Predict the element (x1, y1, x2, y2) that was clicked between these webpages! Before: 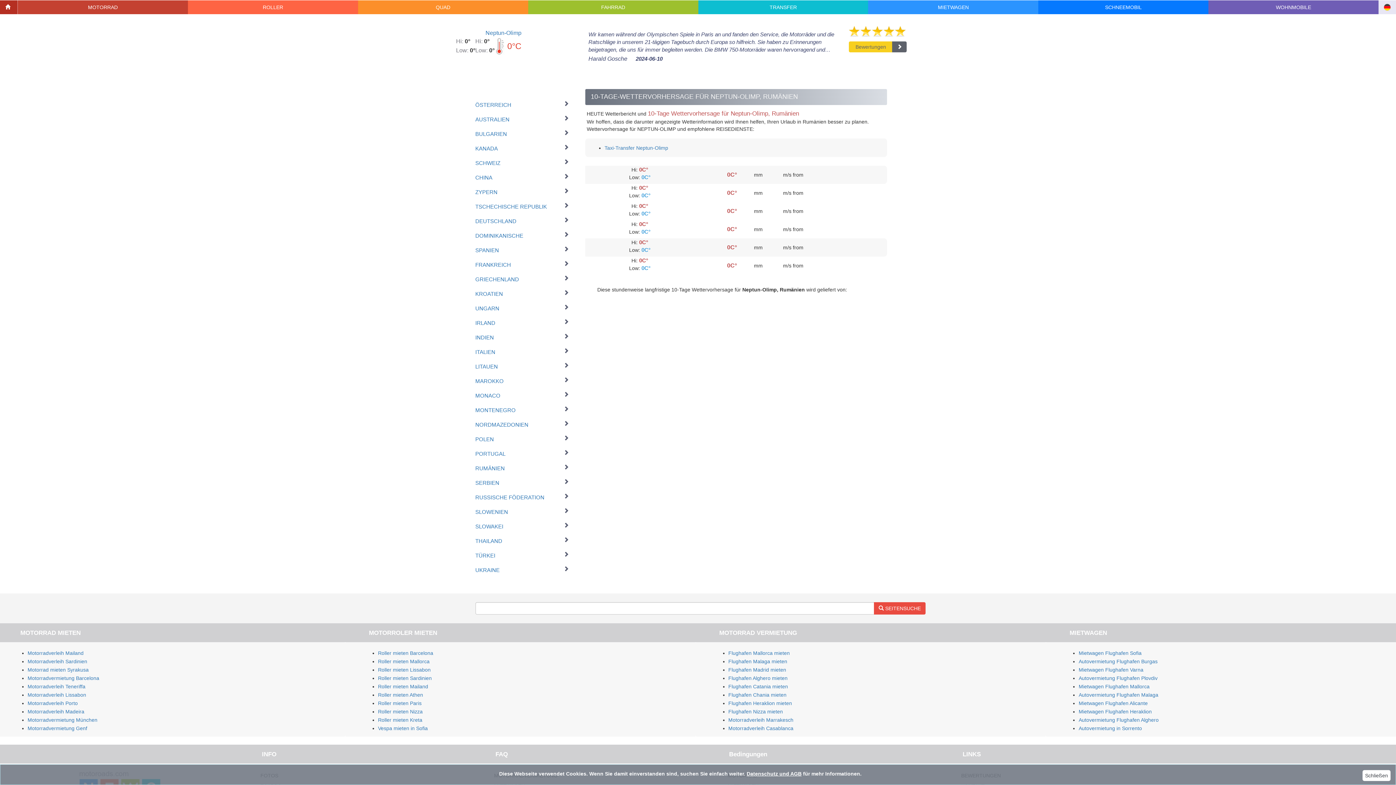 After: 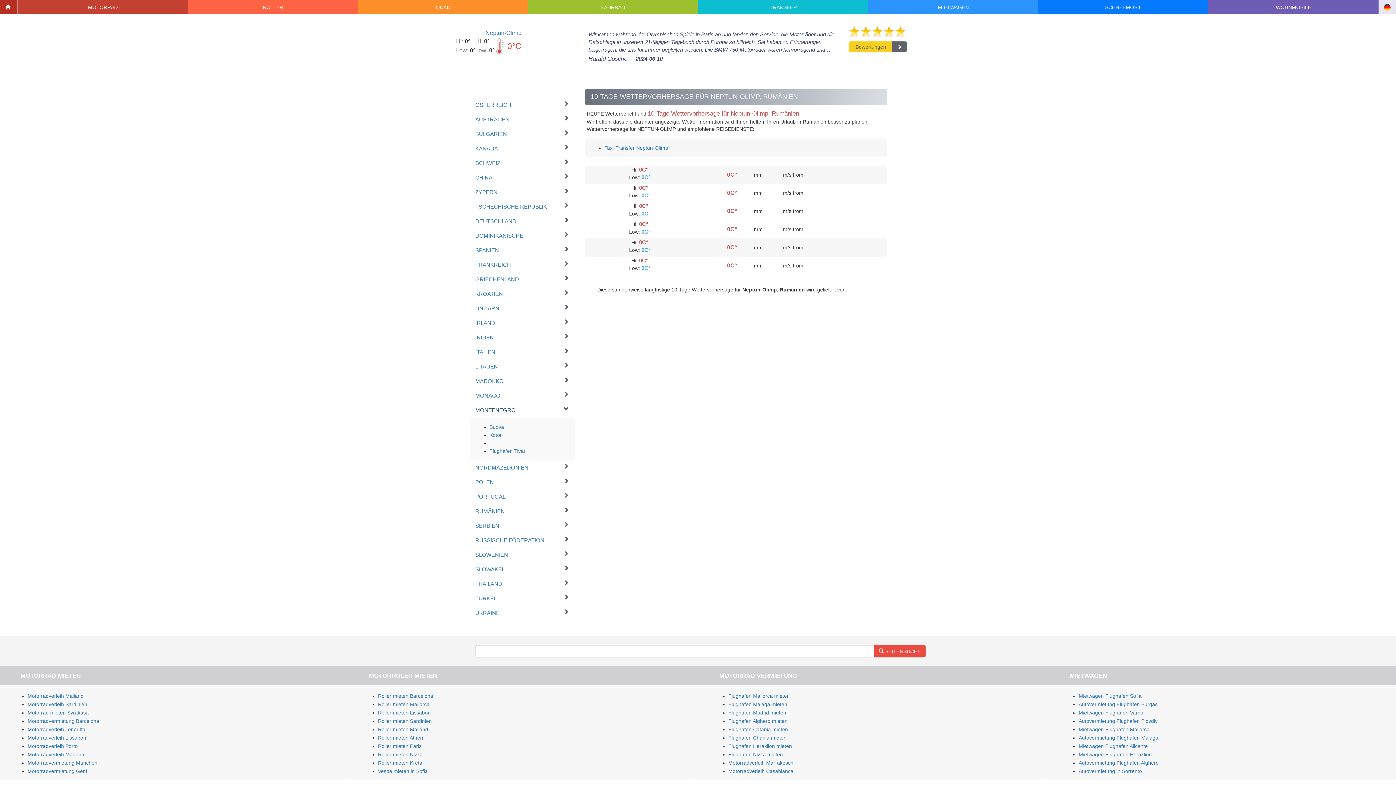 Action: bbox: (475, 407, 569, 413) label: MONTENEGRO